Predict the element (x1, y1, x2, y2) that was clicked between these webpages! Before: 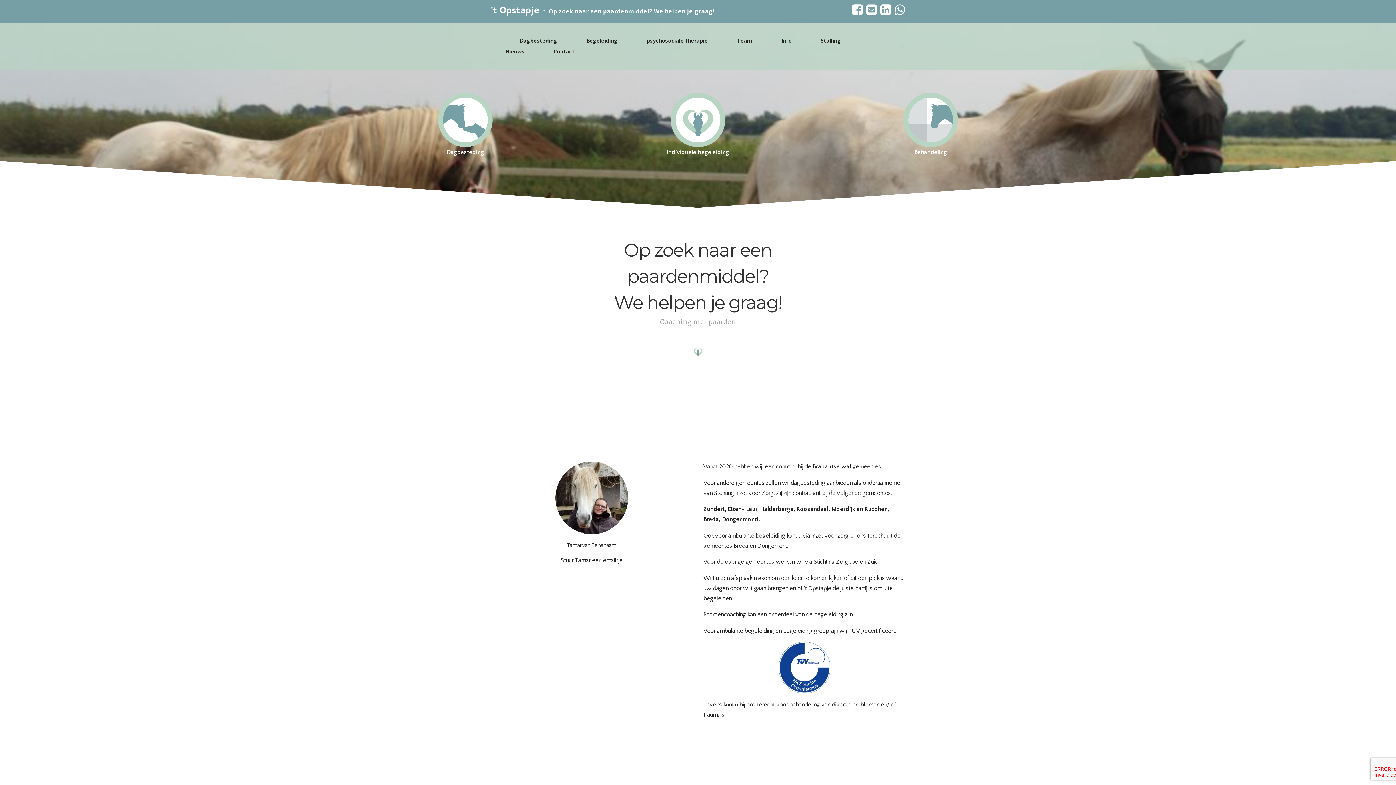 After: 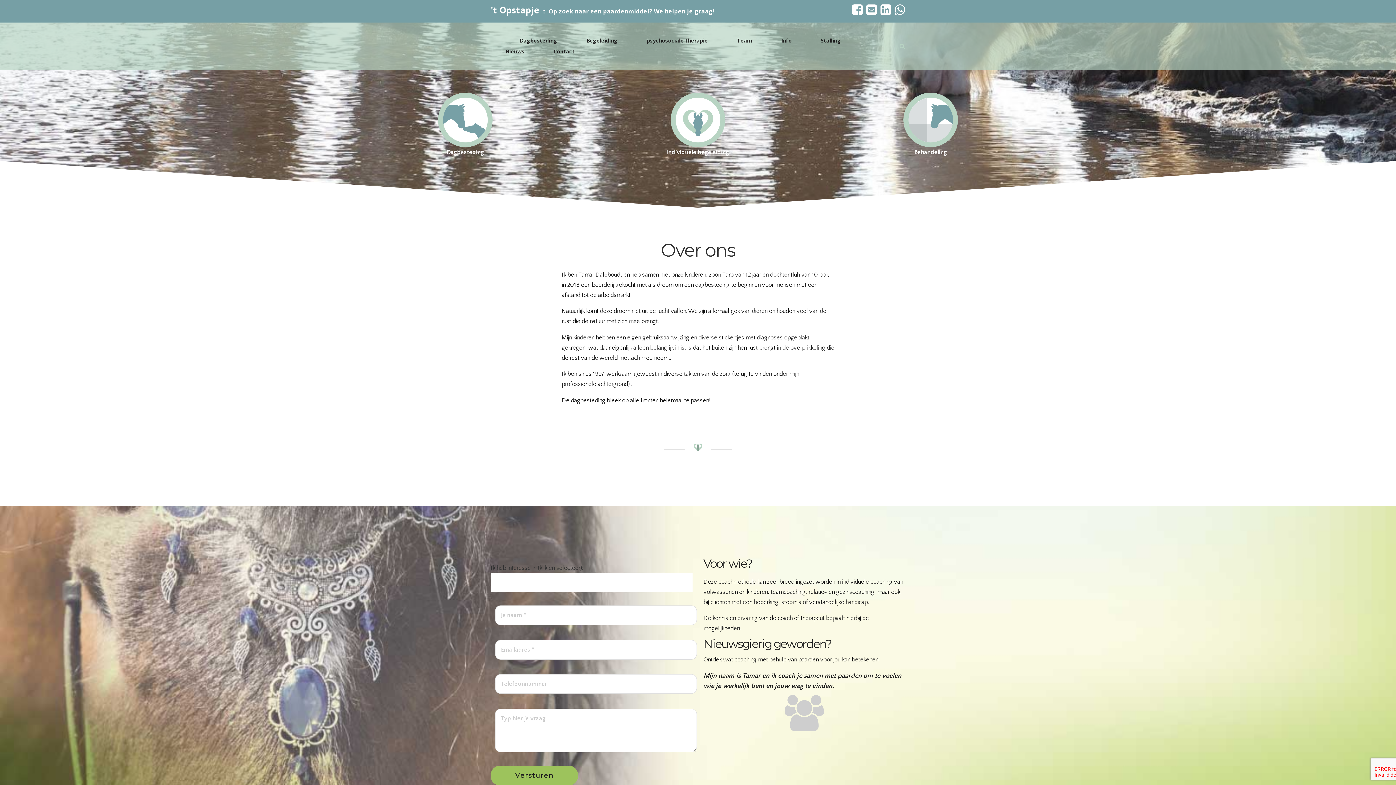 Action: bbox: (781, 35, 792, 46) label: Info